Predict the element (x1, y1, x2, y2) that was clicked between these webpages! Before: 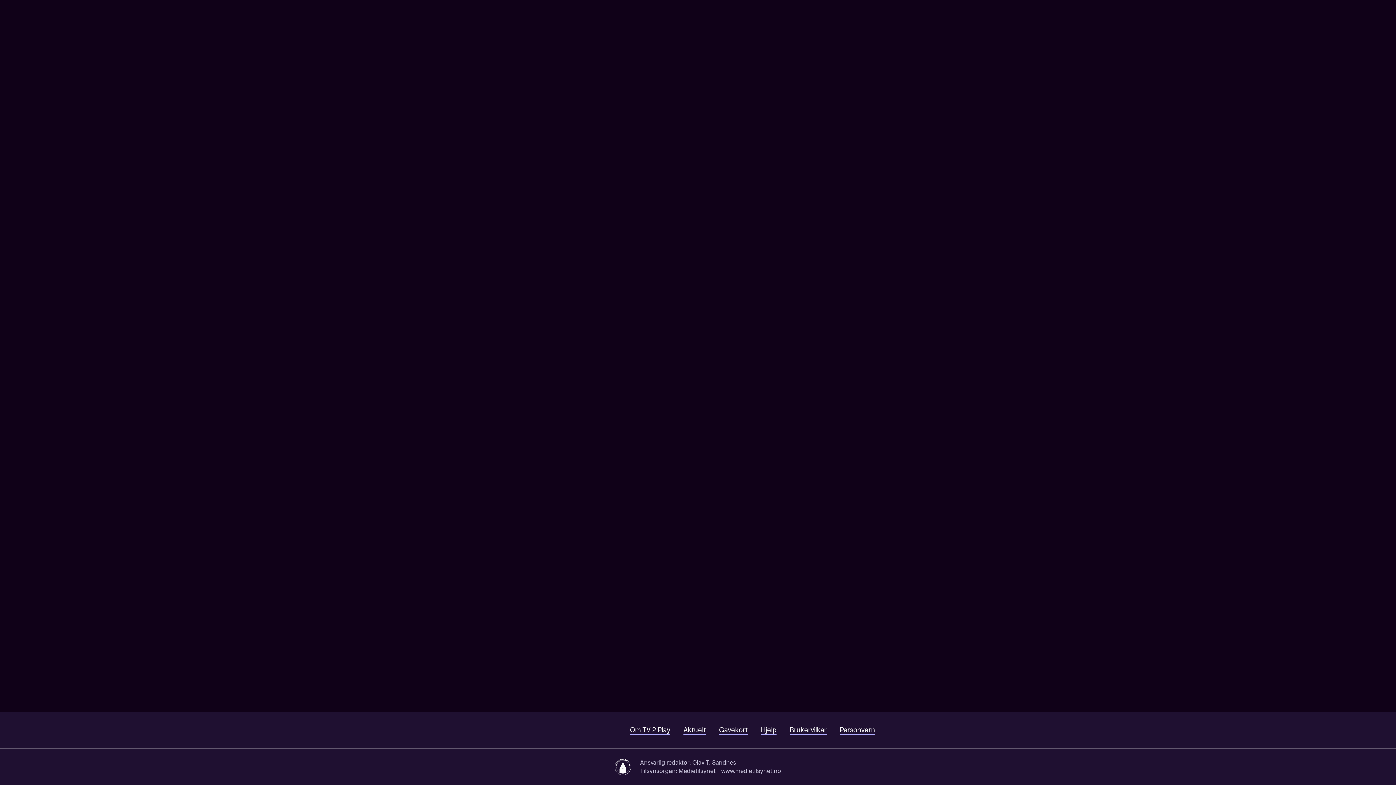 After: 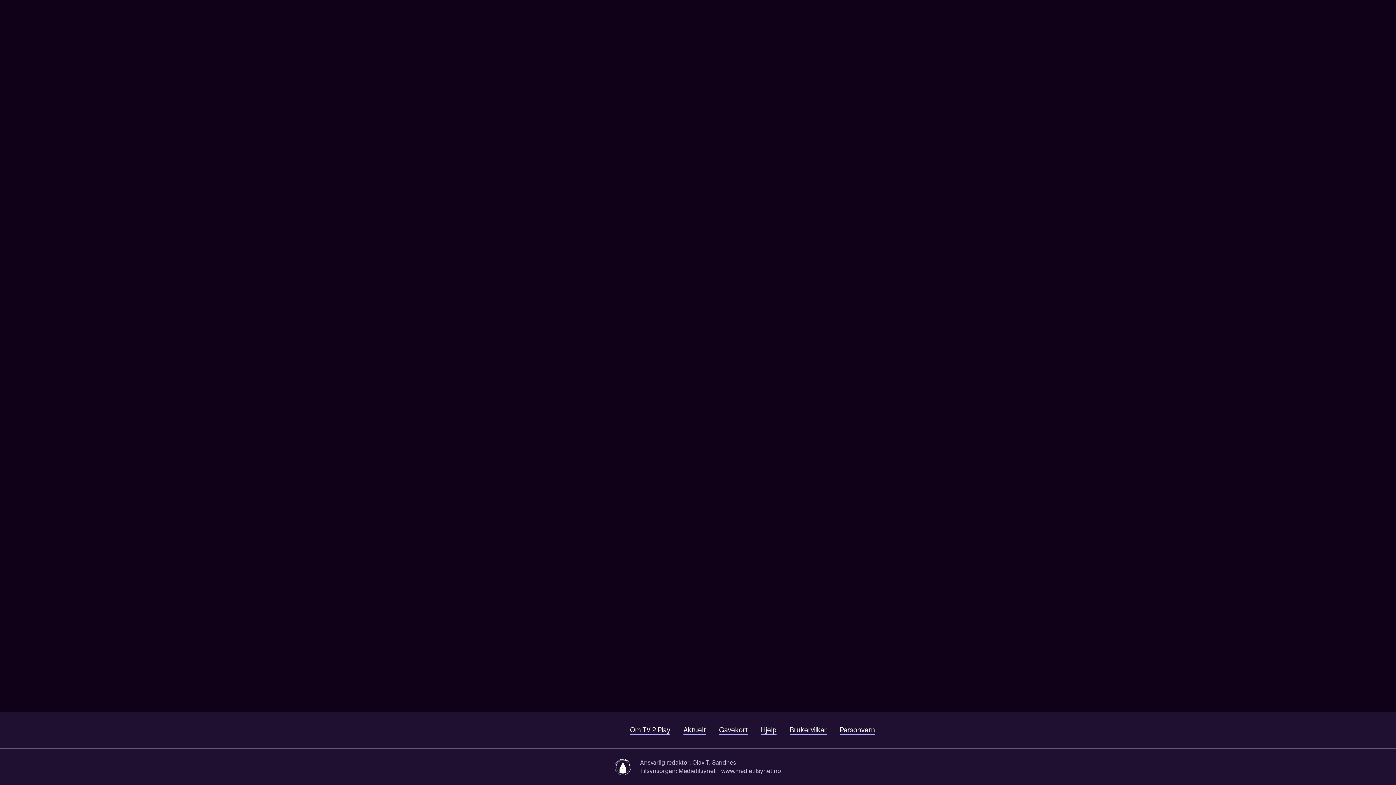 Action: bbox: (49, 722, 158, 738)